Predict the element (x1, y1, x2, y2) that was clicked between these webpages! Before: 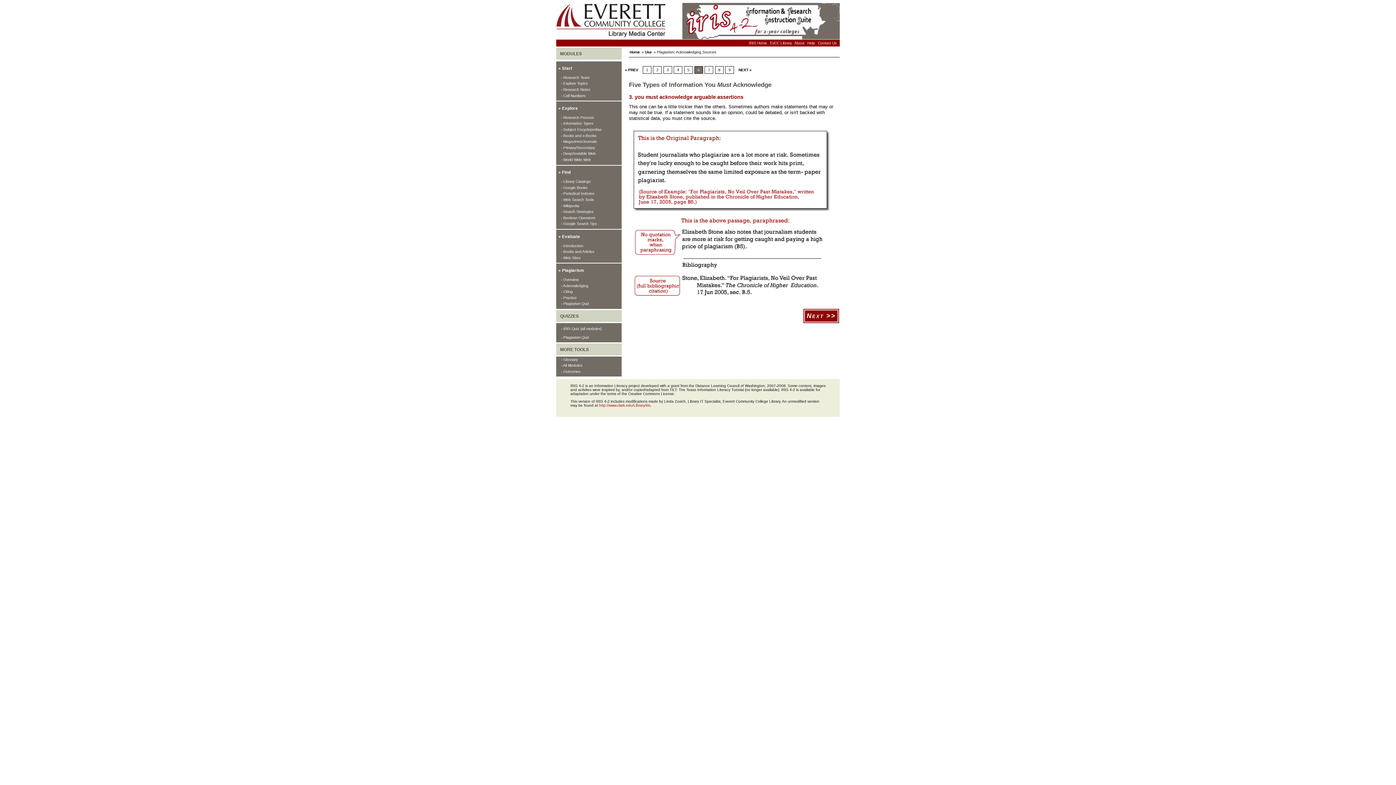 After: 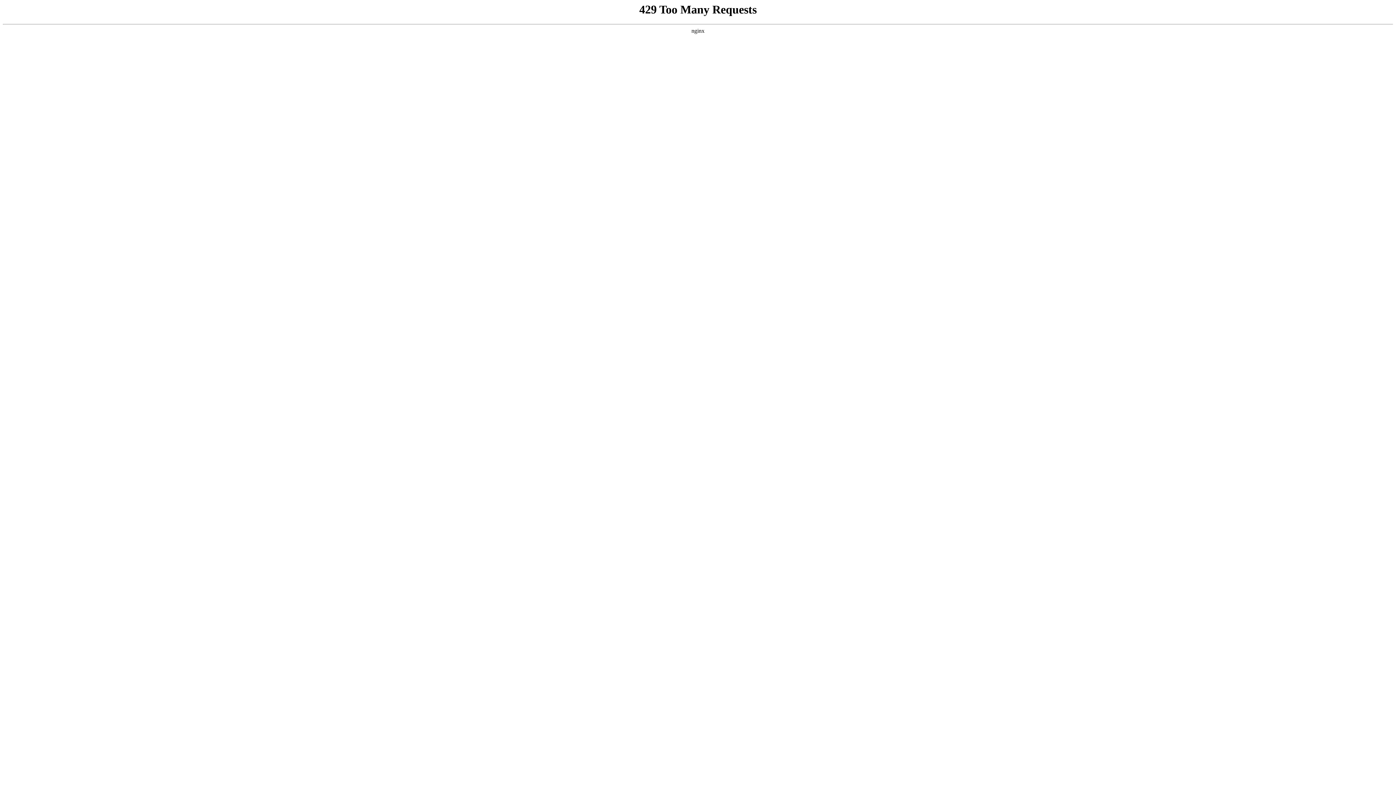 Action: bbox: (770, 41, 792, 45) label: EvCC Library